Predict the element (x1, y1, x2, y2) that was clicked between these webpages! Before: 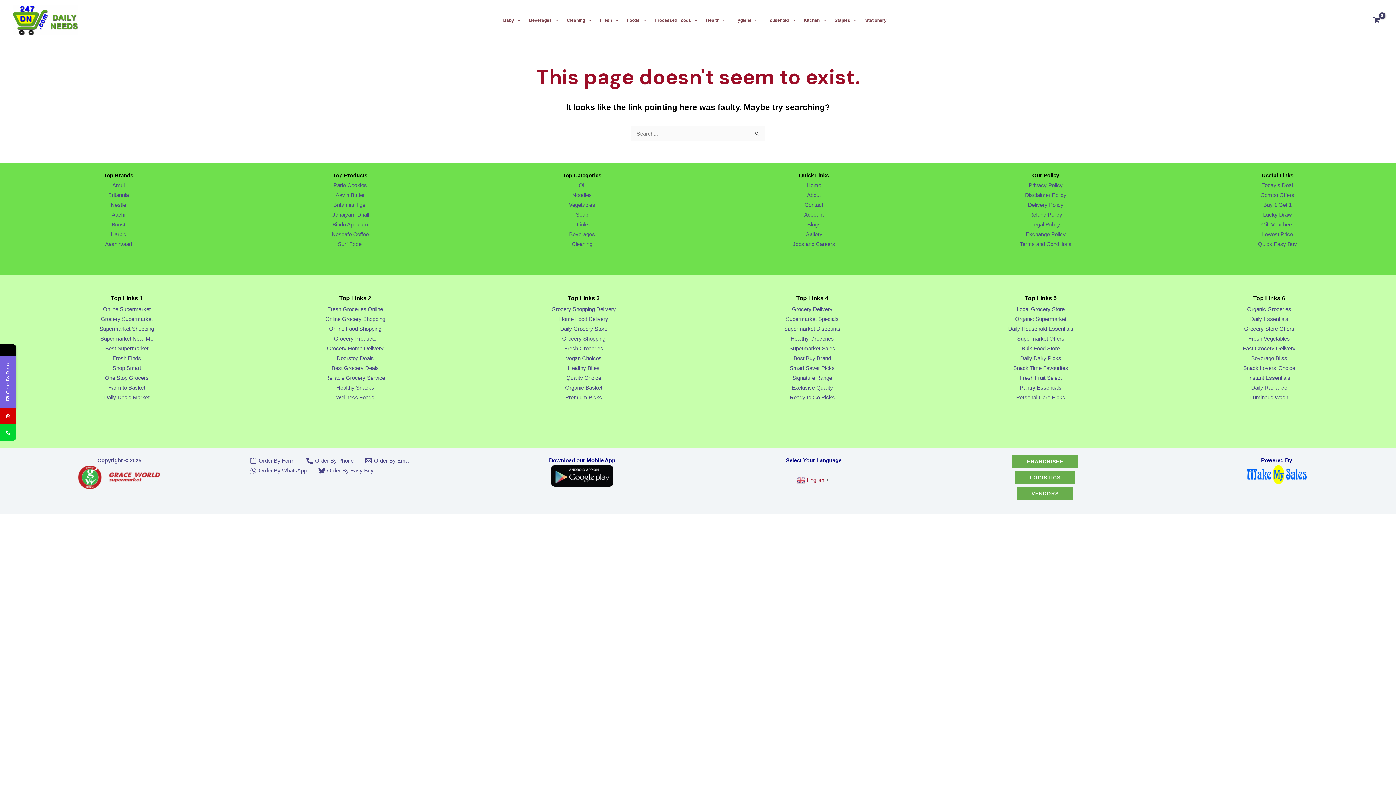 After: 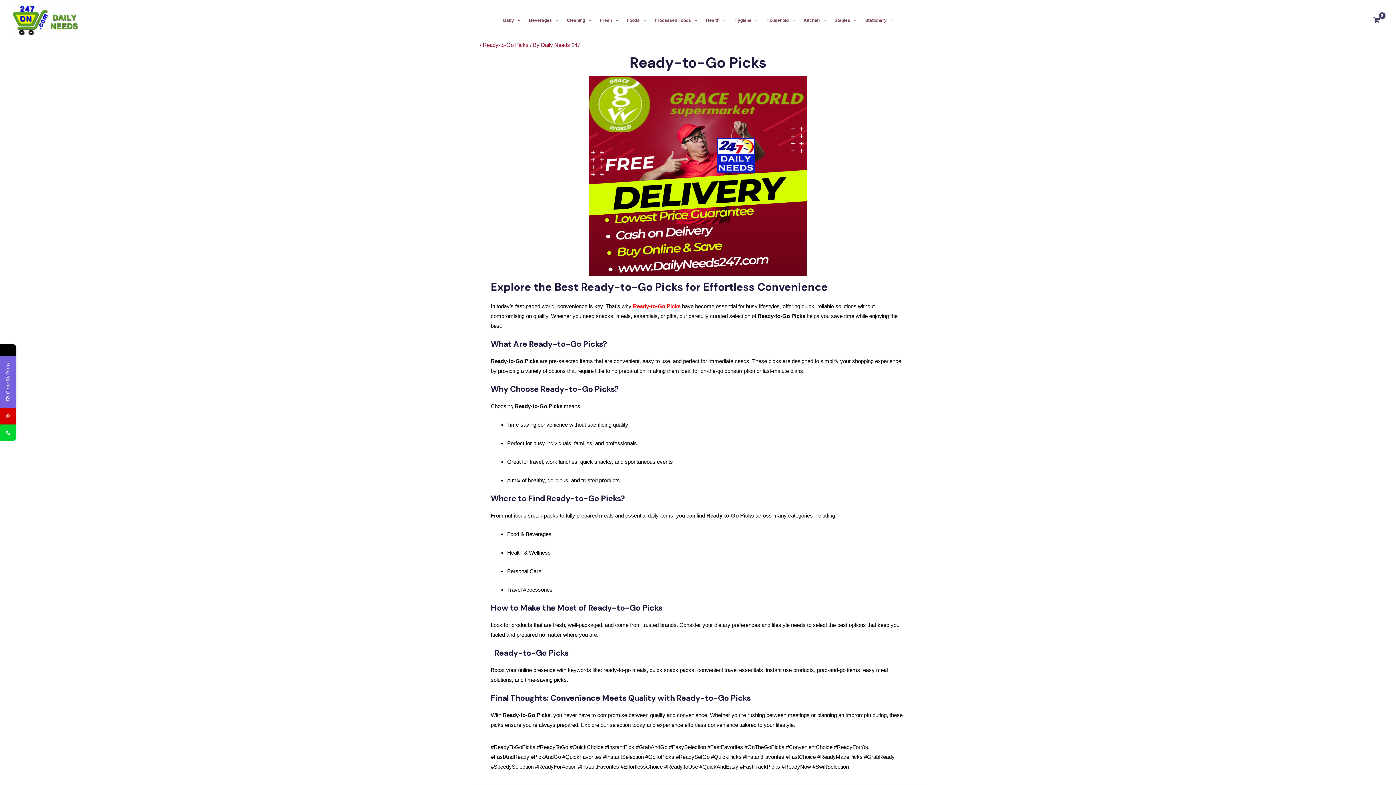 Action: bbox: (789, 394, 835, 400) label: Ready to Go Picks